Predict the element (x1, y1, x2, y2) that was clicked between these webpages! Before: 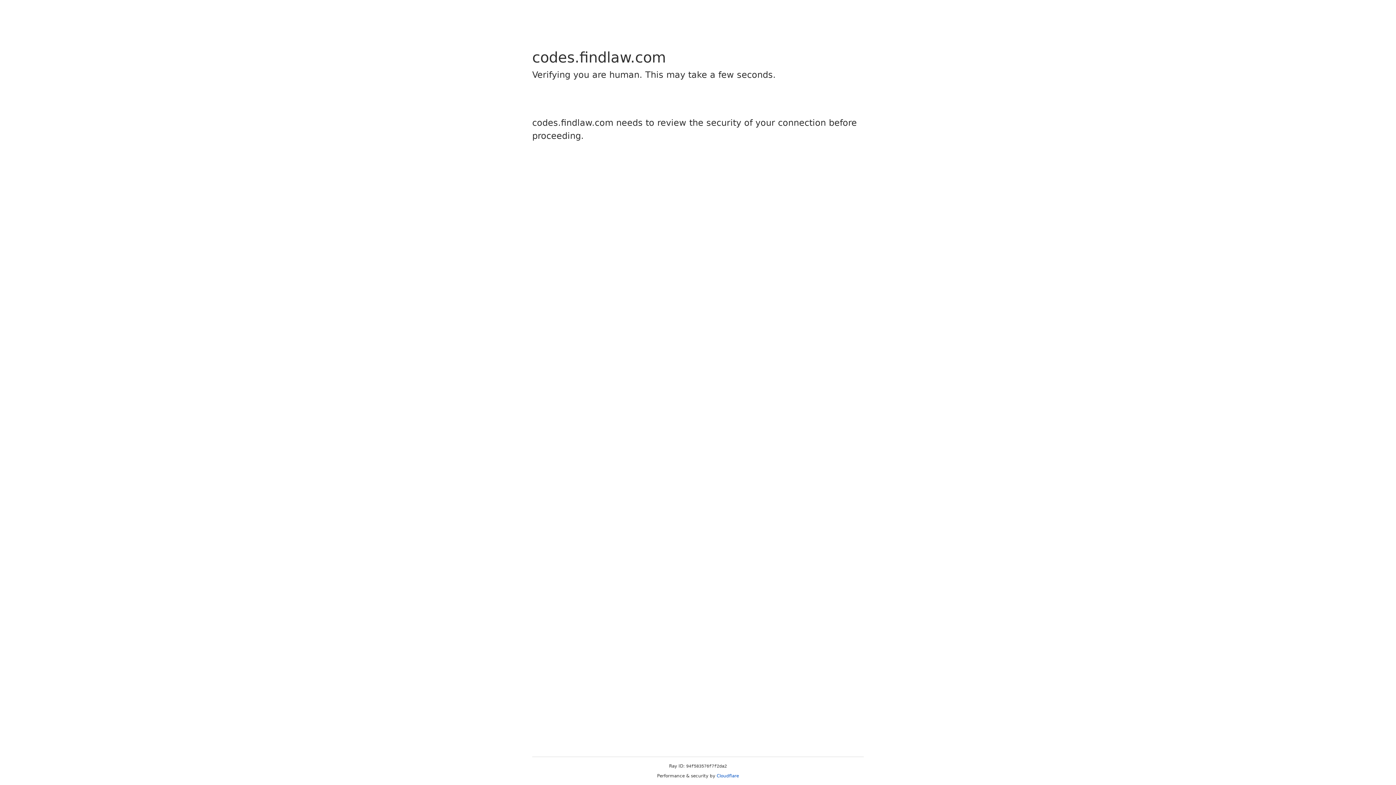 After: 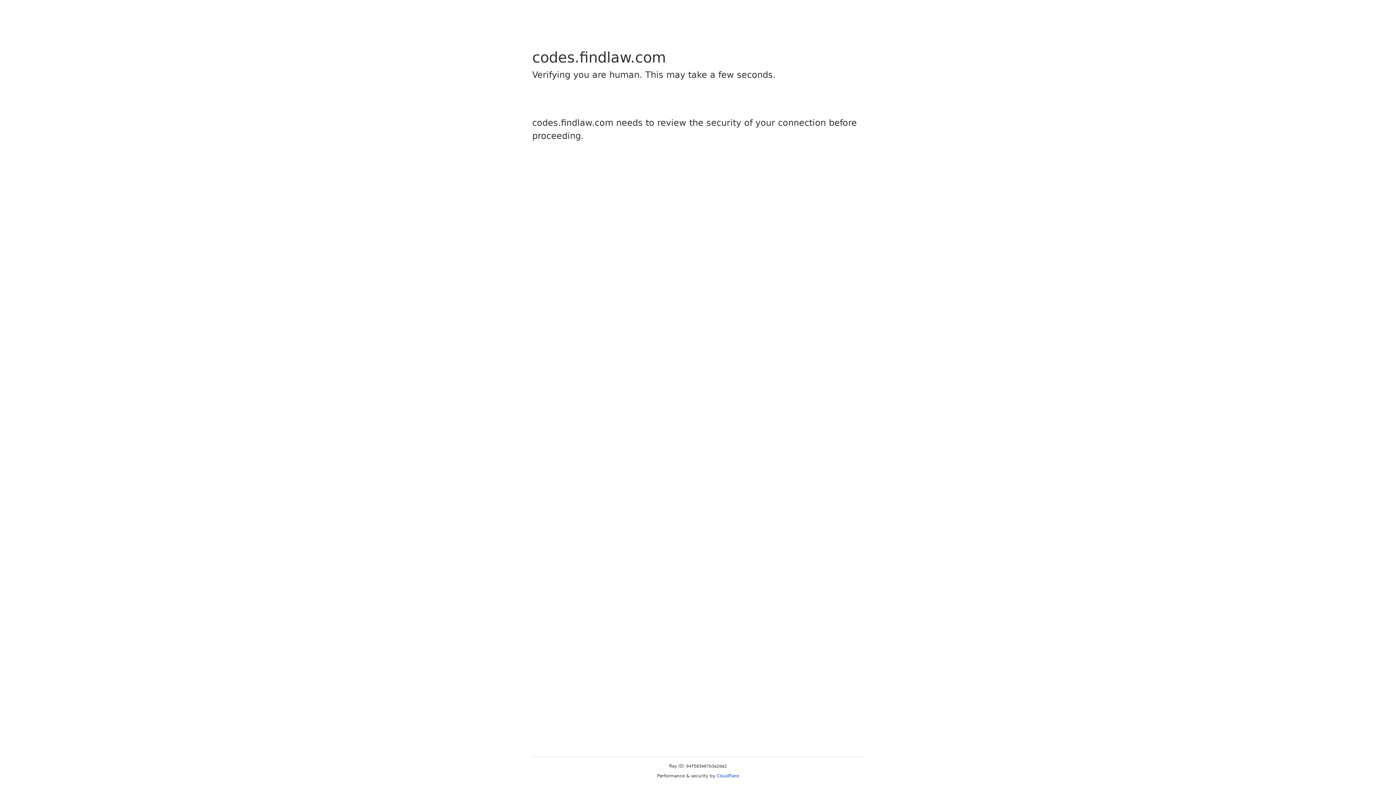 Action: bbox: (716, 773, 739, 778) label: Cloudflare